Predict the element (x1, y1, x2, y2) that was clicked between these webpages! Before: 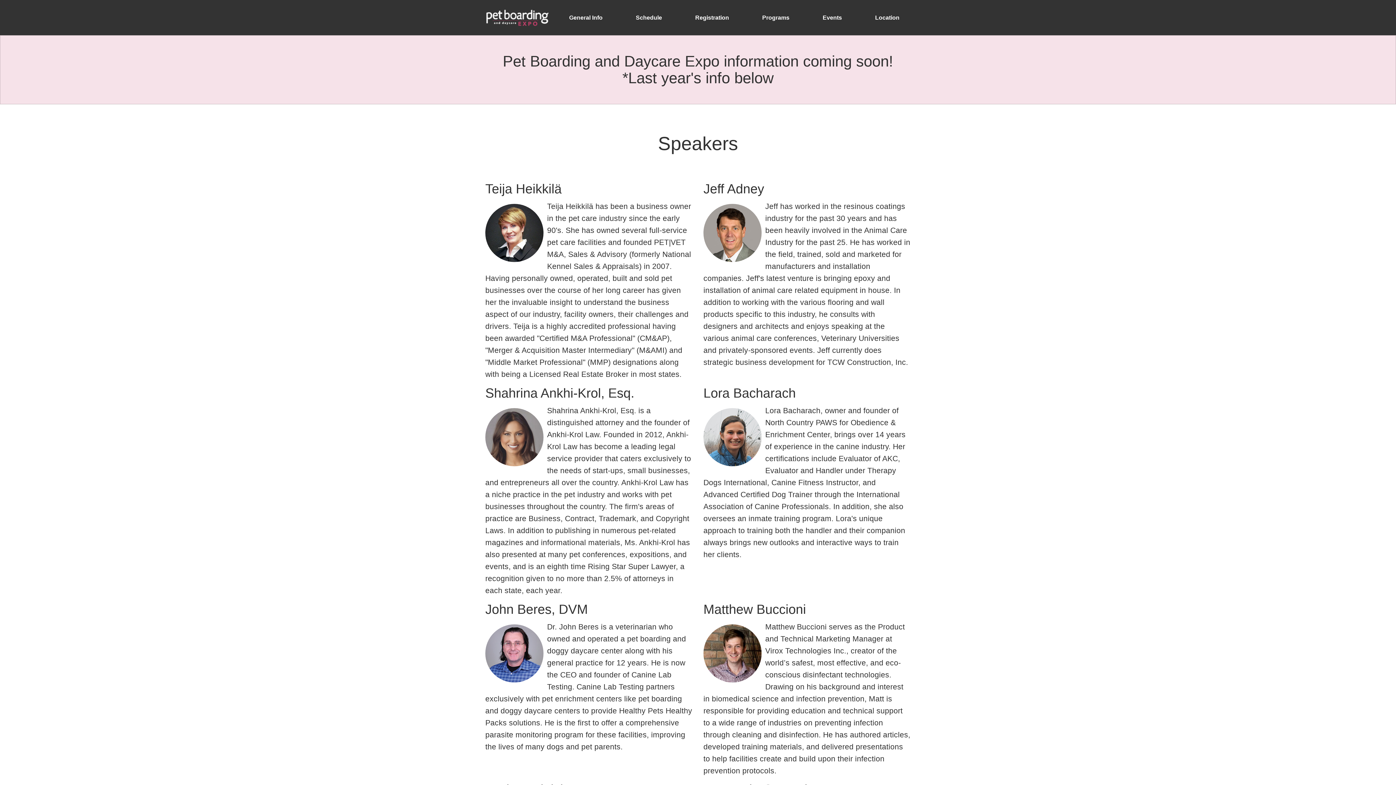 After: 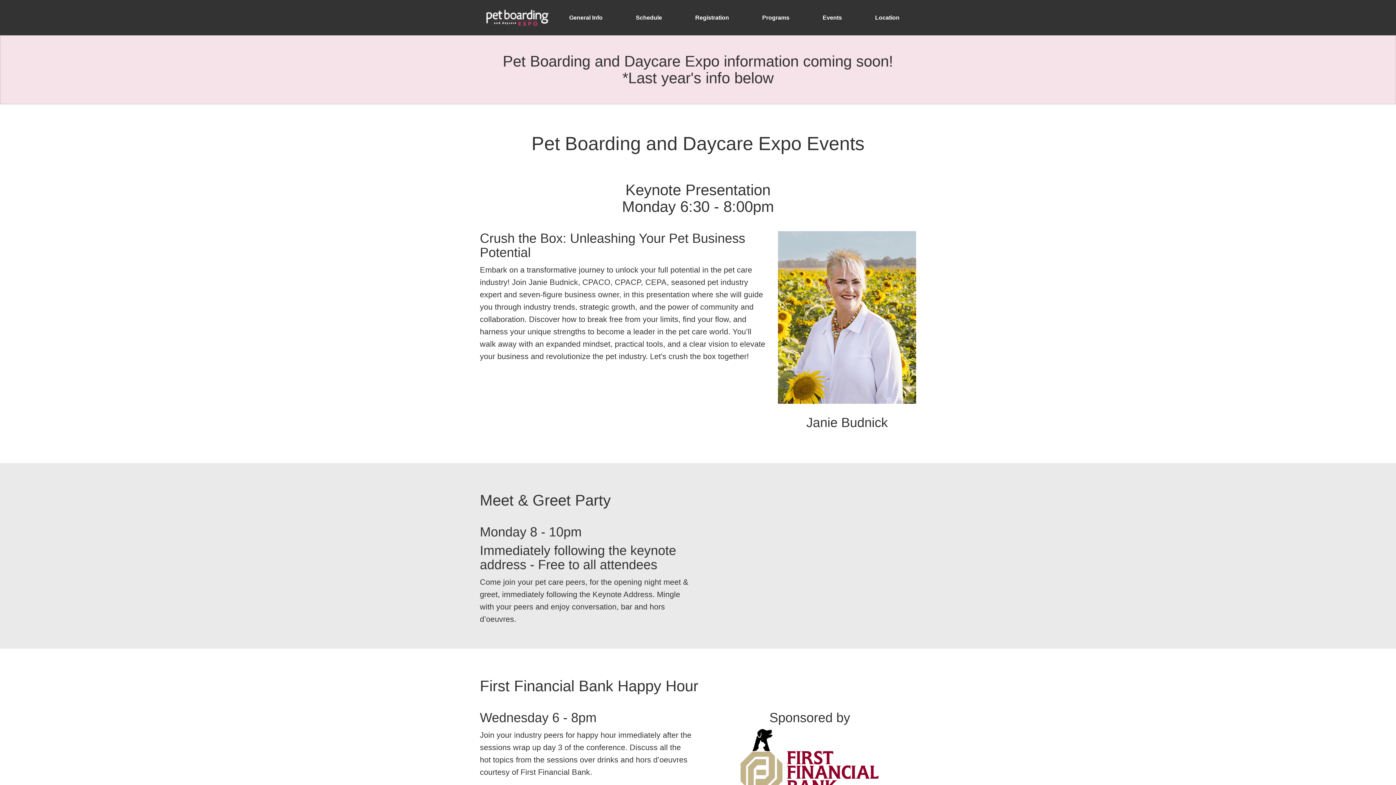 Action: label: Events bbox: (817, 0, 847, 35)